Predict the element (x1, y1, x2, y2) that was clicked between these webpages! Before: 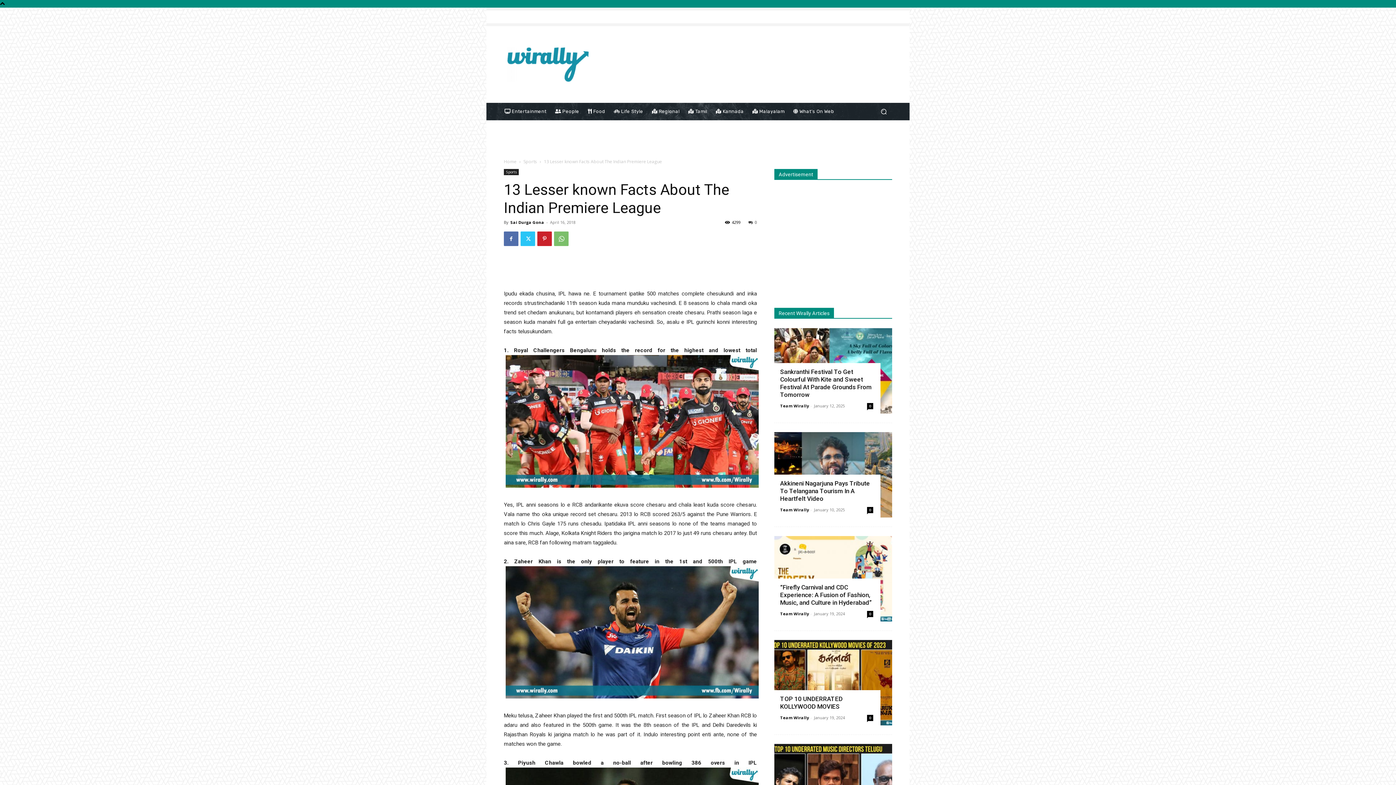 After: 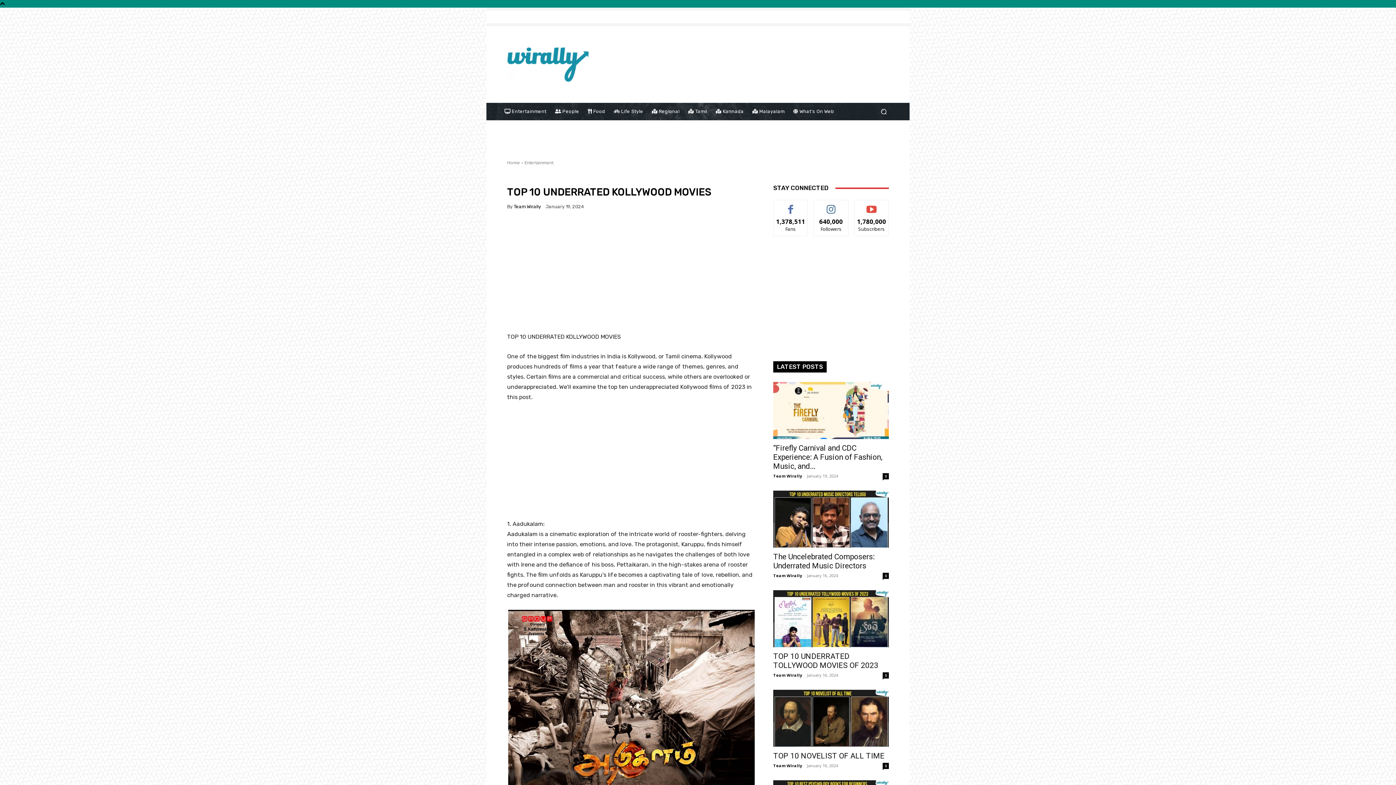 Action: bbox: (780, 695, 842, 710) label: TOP 10 UNDERRATED KOLLYWOOD MOVIES